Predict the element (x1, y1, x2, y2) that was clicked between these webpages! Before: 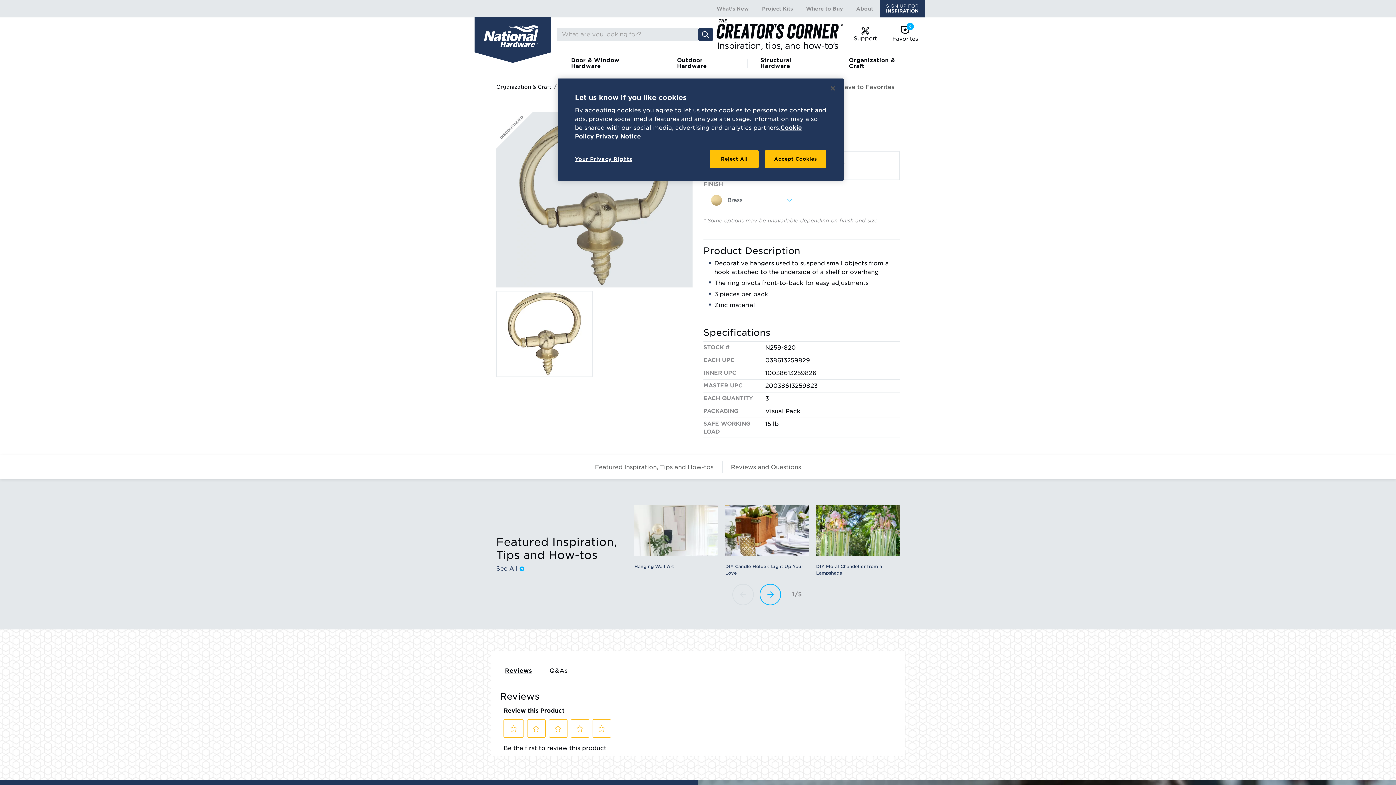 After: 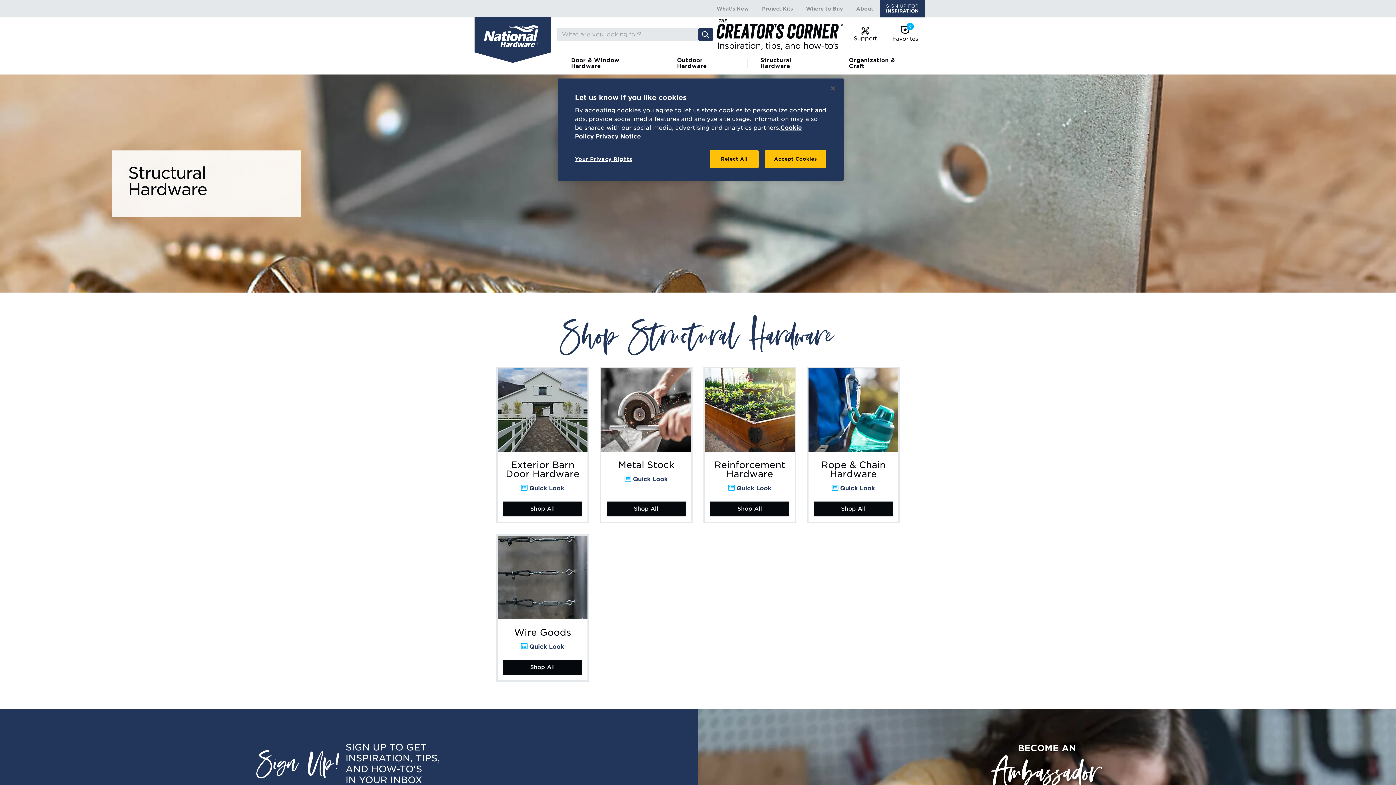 Action: label: Structural Hardware bbox: (747, 52, 836, 74)